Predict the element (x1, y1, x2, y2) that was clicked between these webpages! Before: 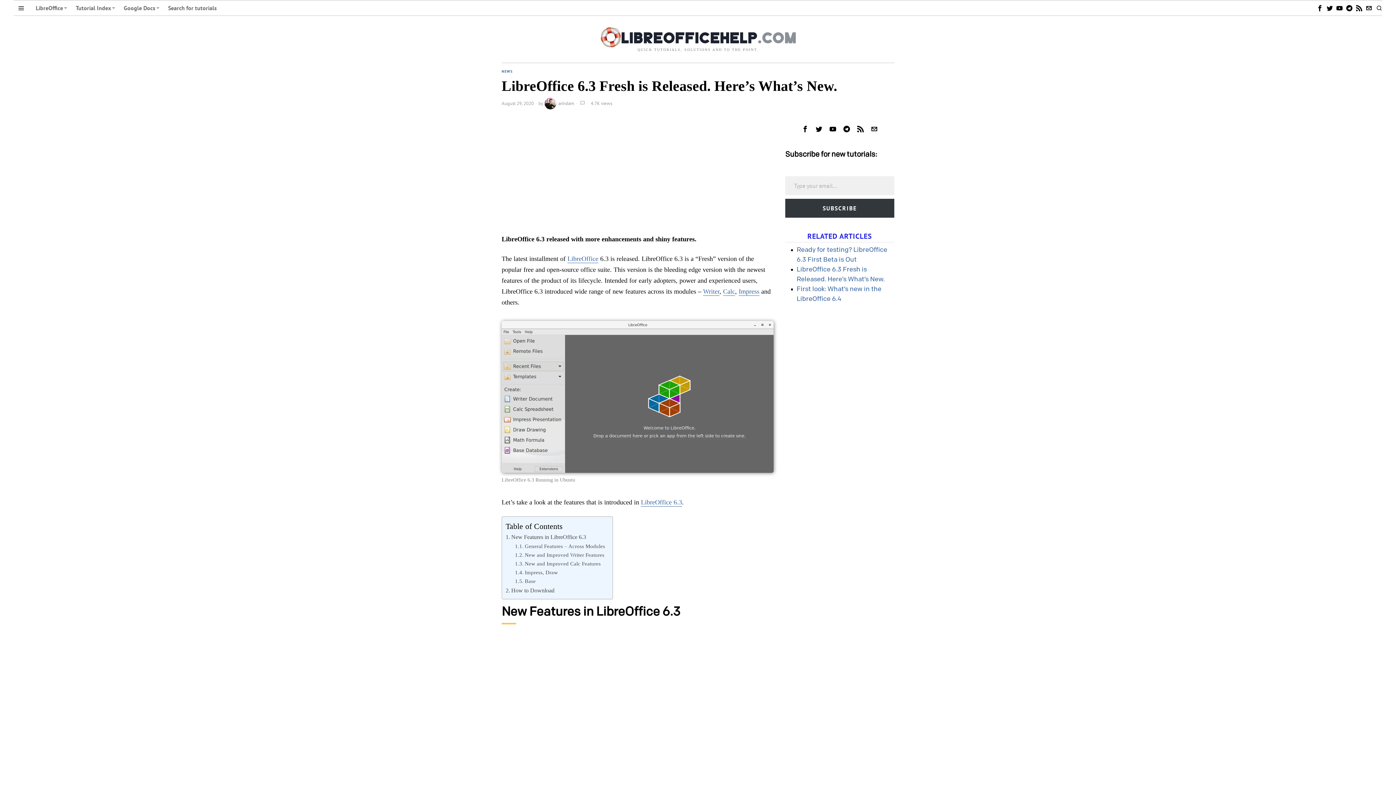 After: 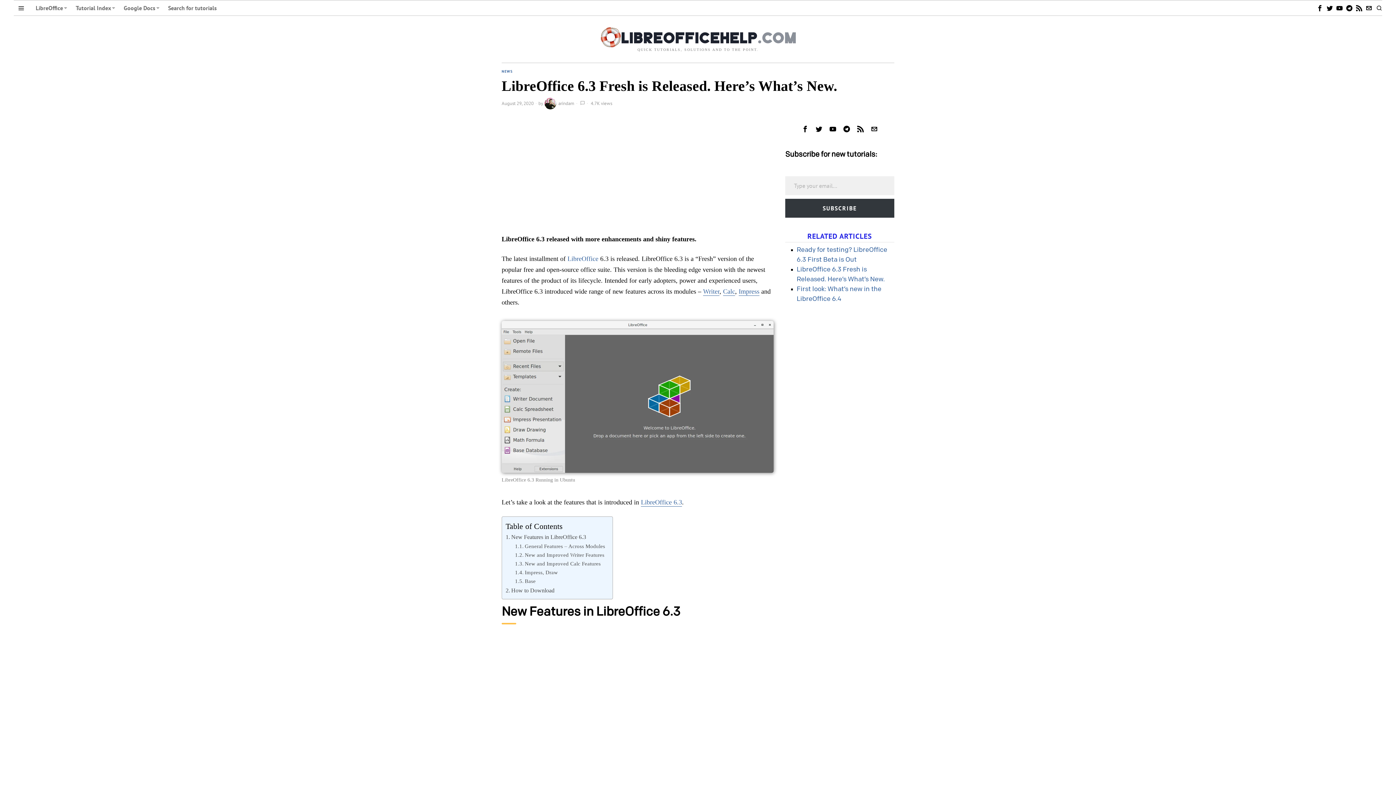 Action: label: LibreOffice (opens in a new tab) bbox: (567, 255, 598, 262)